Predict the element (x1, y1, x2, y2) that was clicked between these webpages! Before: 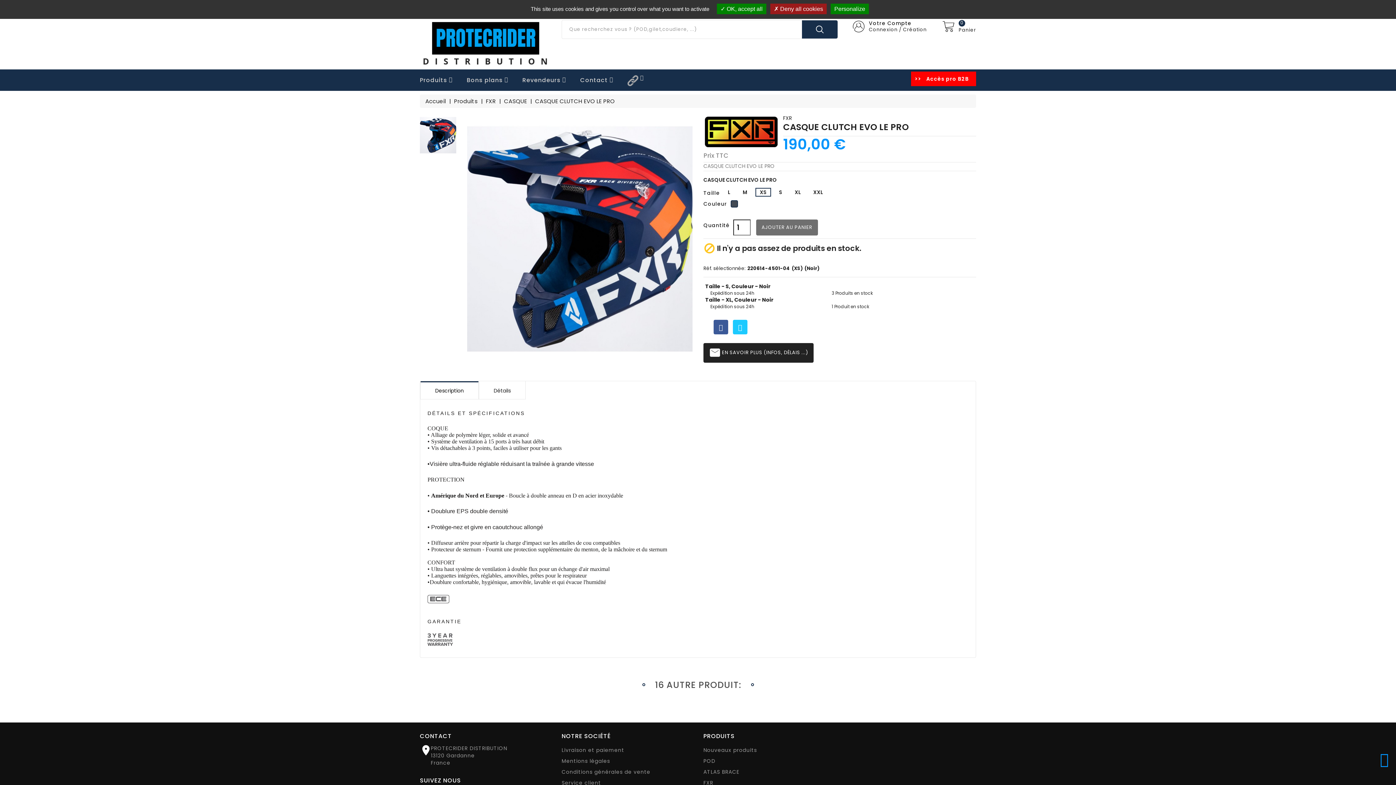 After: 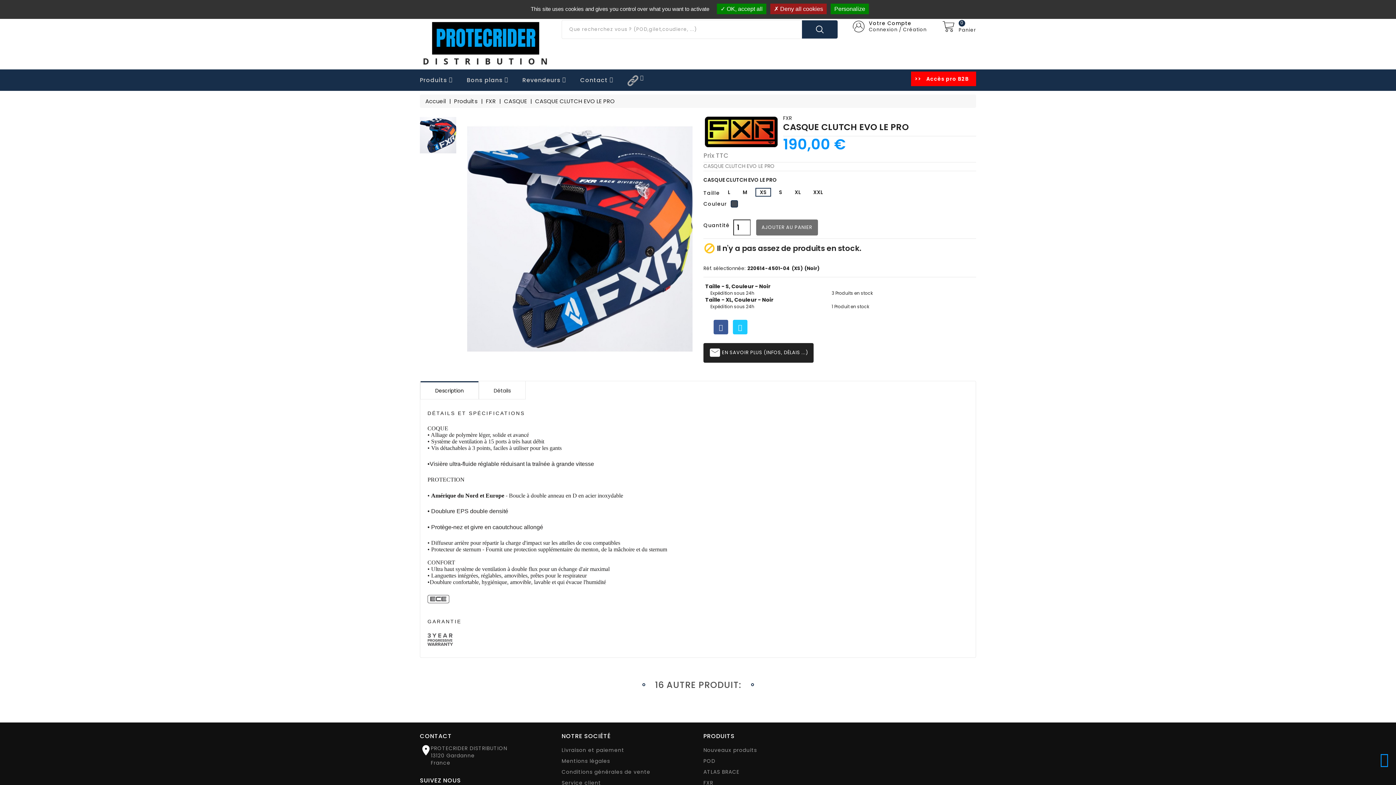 Action: bbox: (627, 75, 638, 86)